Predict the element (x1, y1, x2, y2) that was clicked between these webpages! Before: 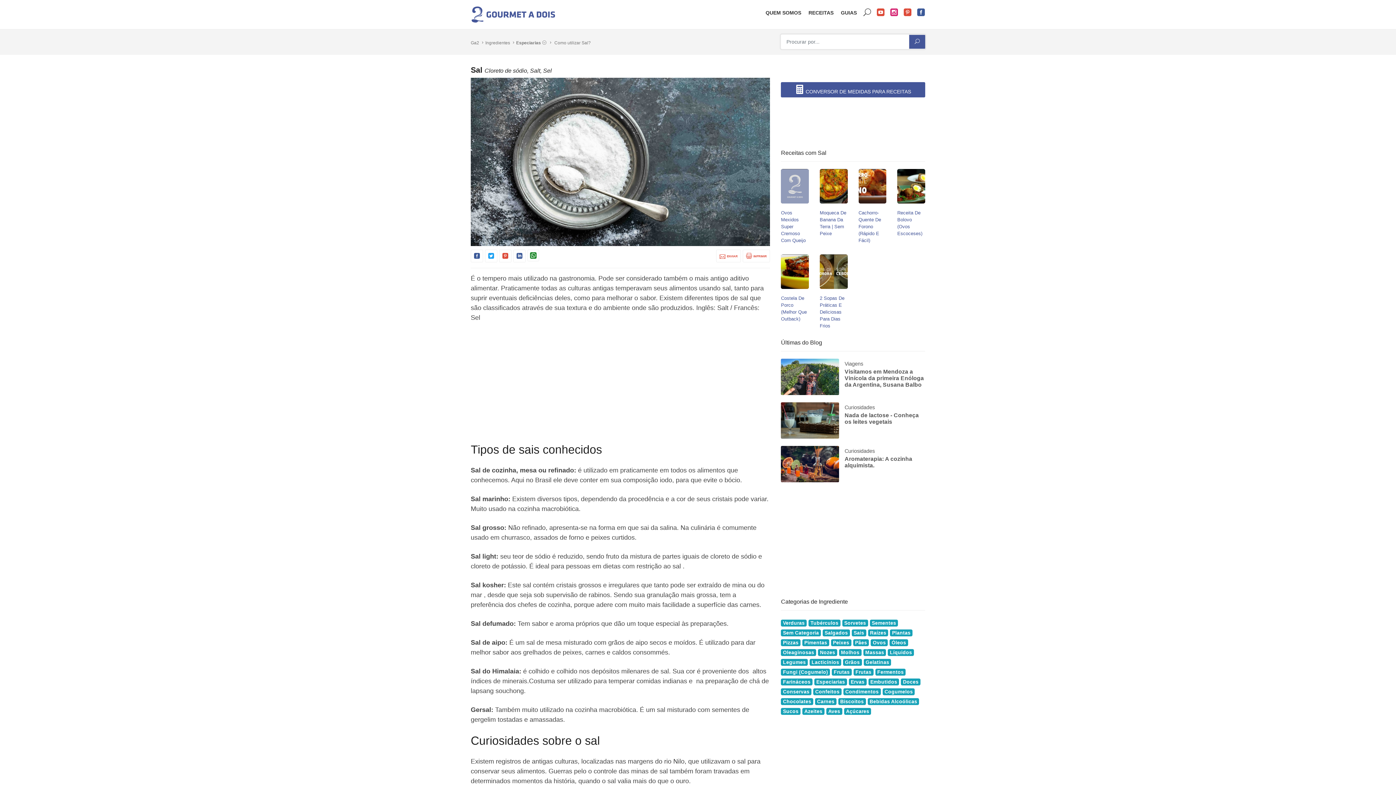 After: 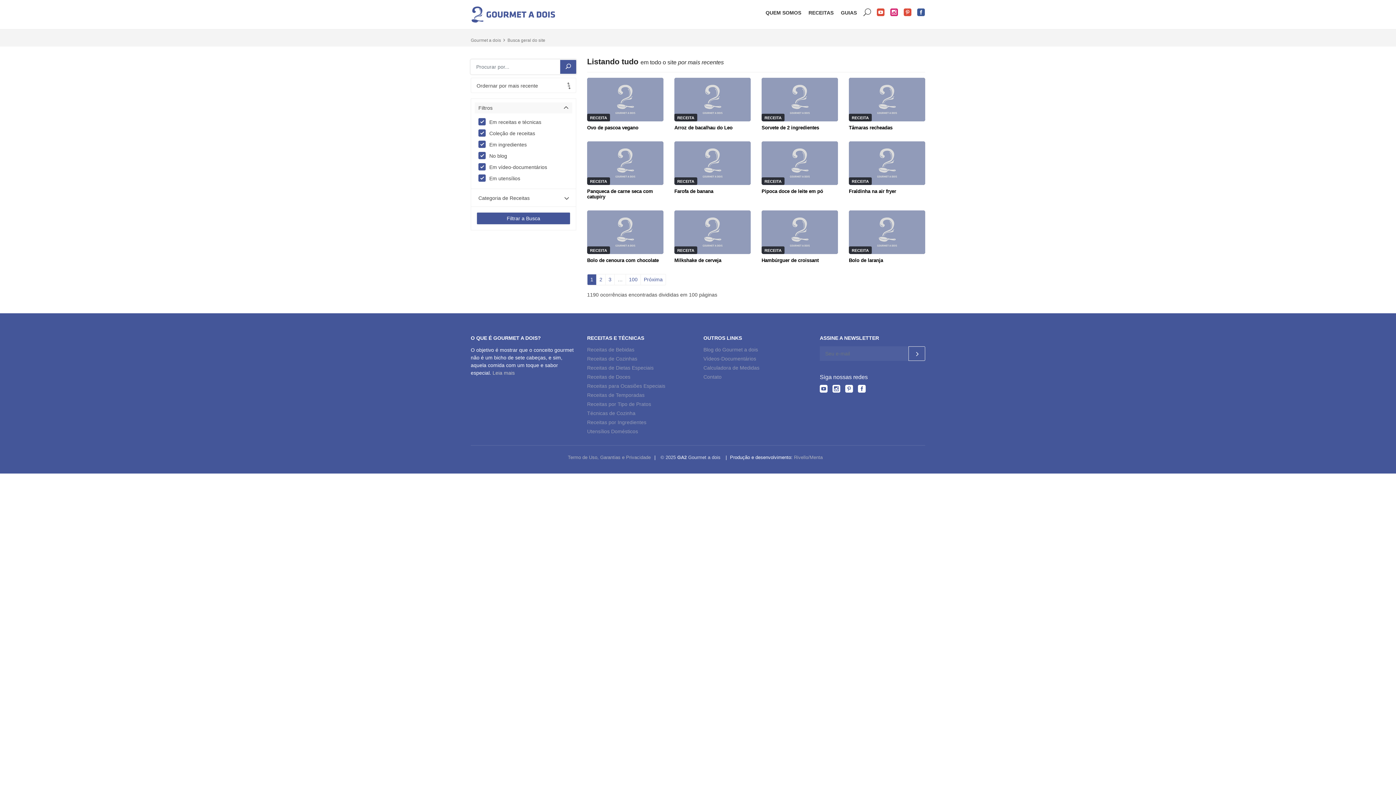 Action: bbox: (909, 34, 925, 49)